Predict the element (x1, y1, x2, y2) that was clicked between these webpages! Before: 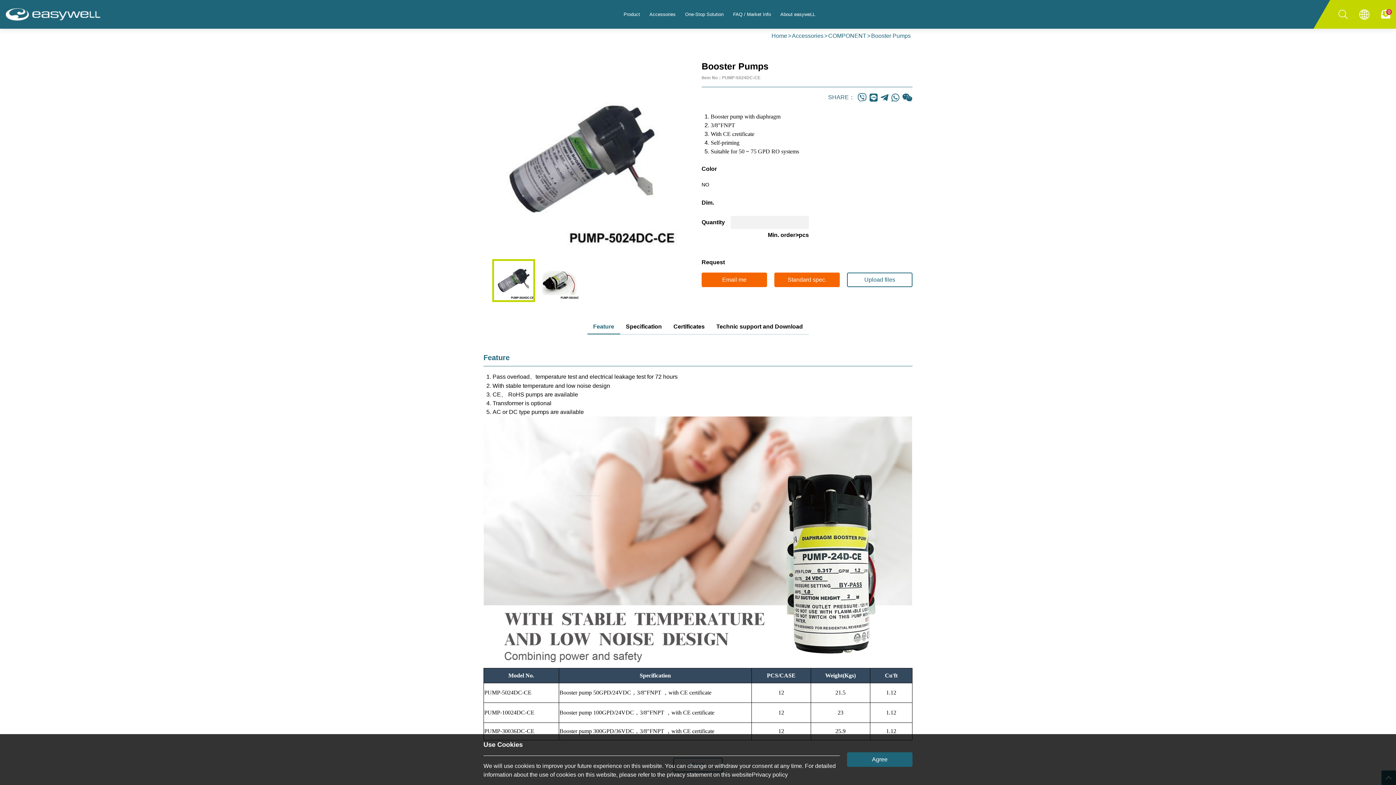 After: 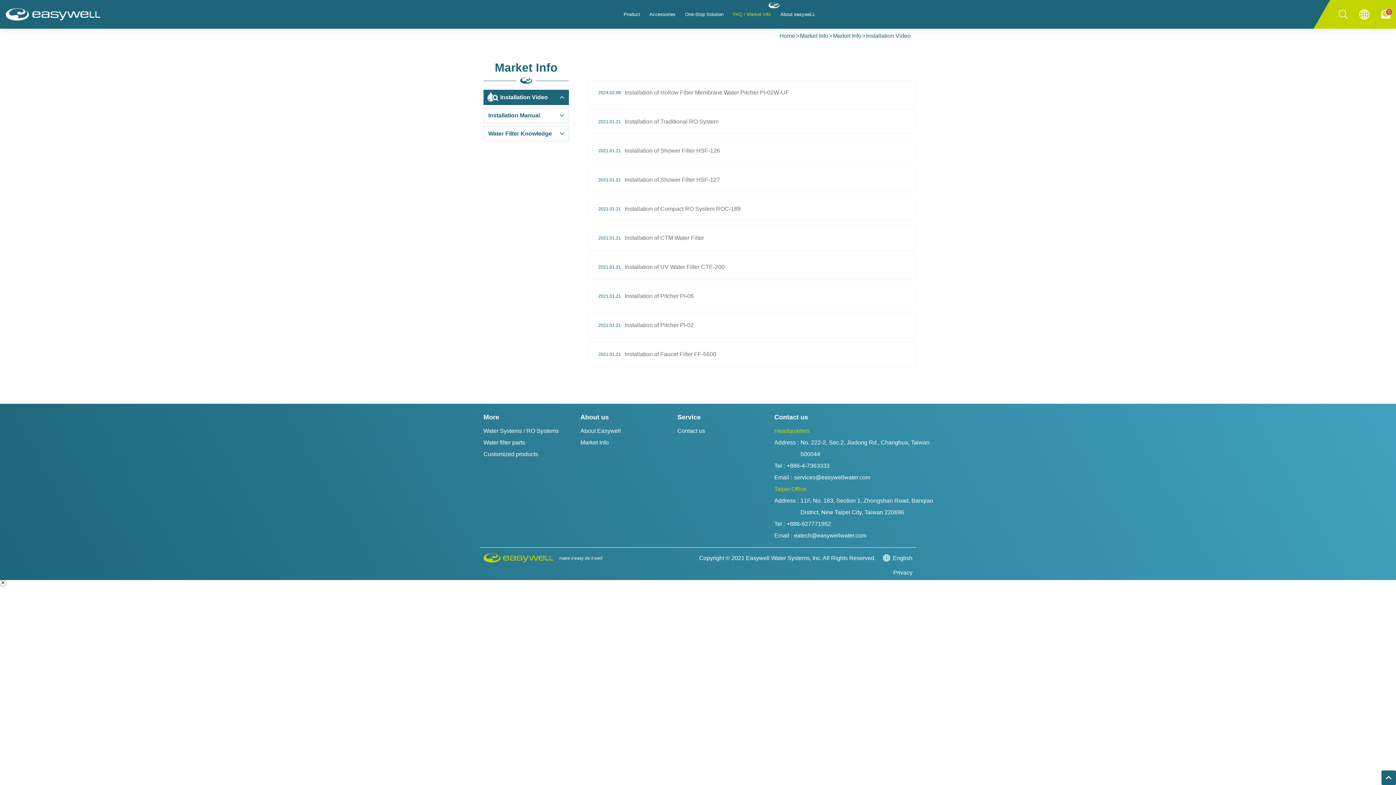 Action: label: FAQ / Market Info bbox: (728, 0, 775, 28)